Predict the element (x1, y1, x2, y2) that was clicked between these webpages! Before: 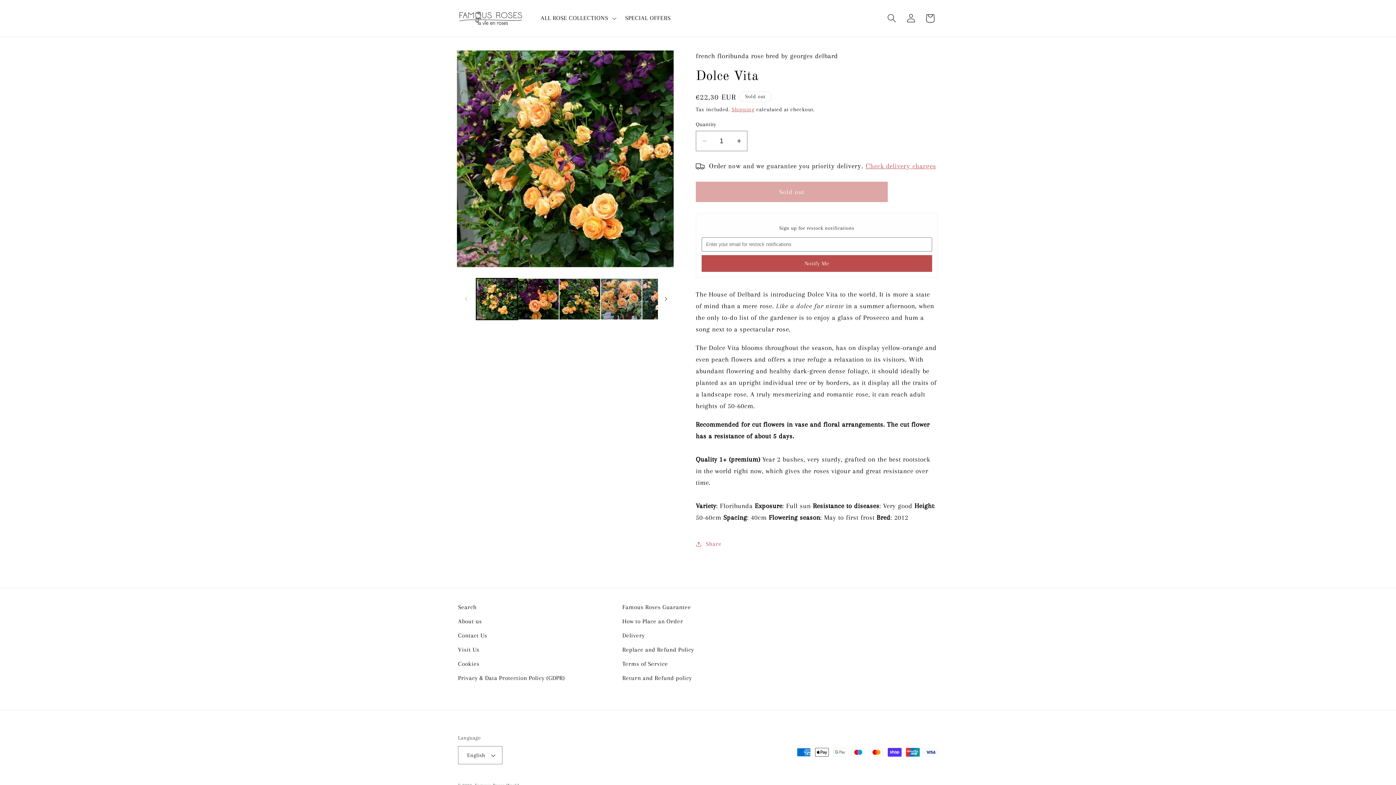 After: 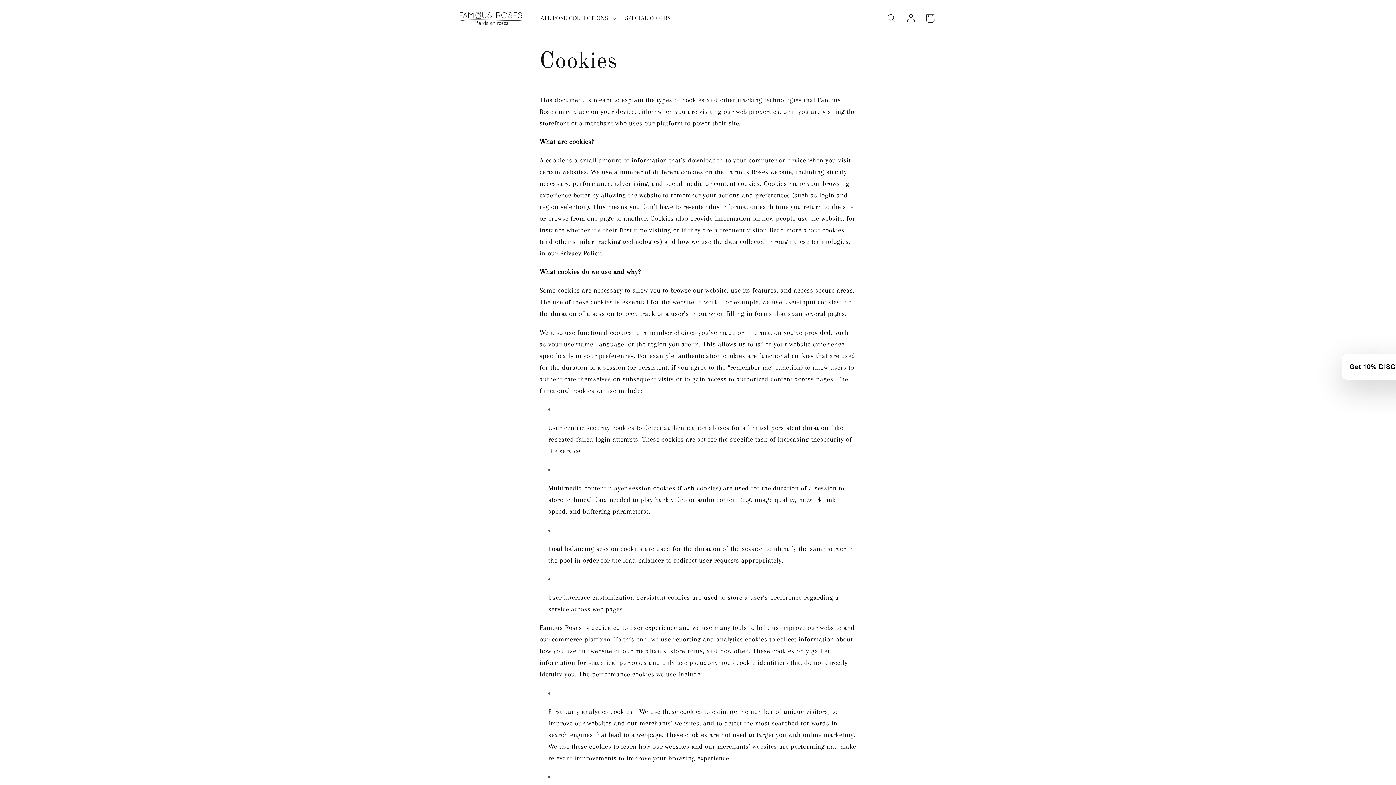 Action: label: Cookies bbox: (458, 657, 479, 671)